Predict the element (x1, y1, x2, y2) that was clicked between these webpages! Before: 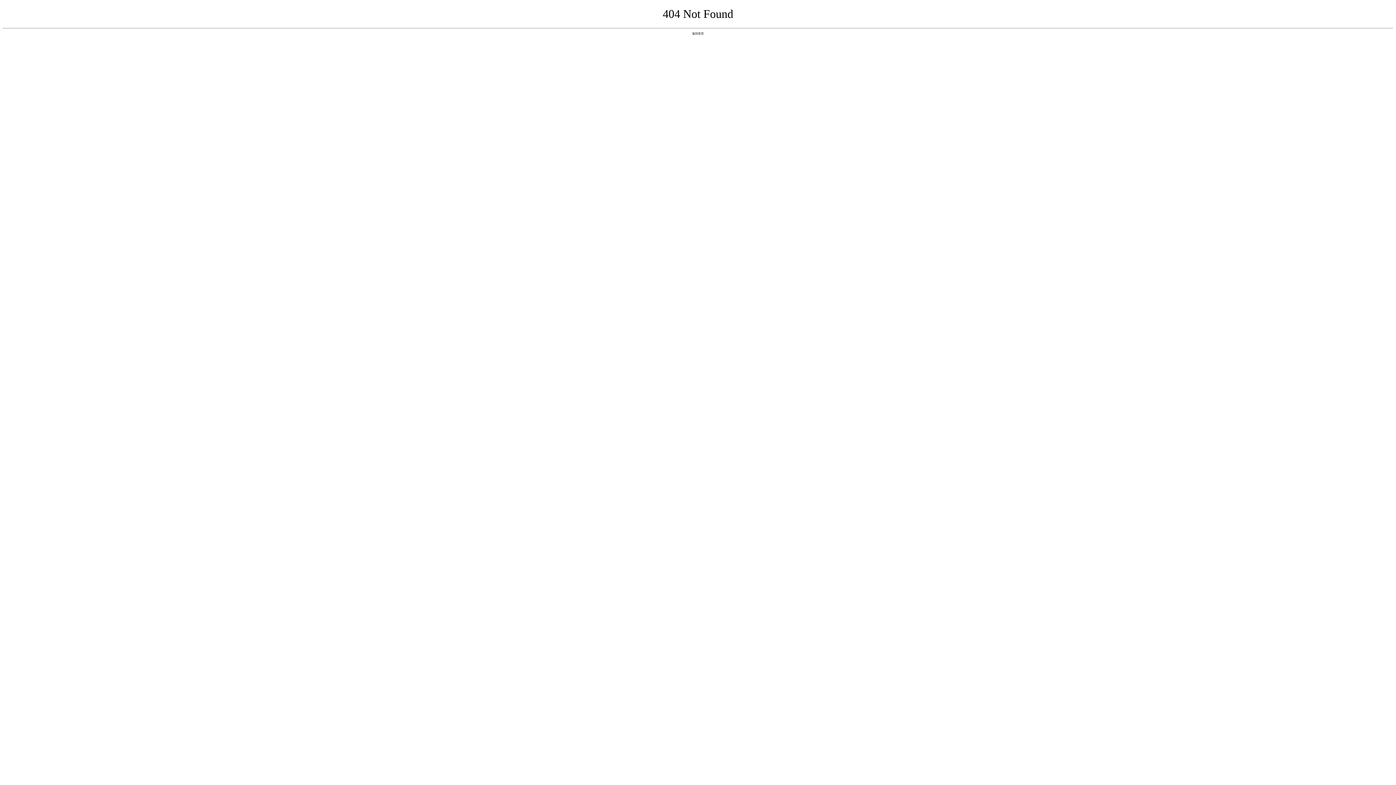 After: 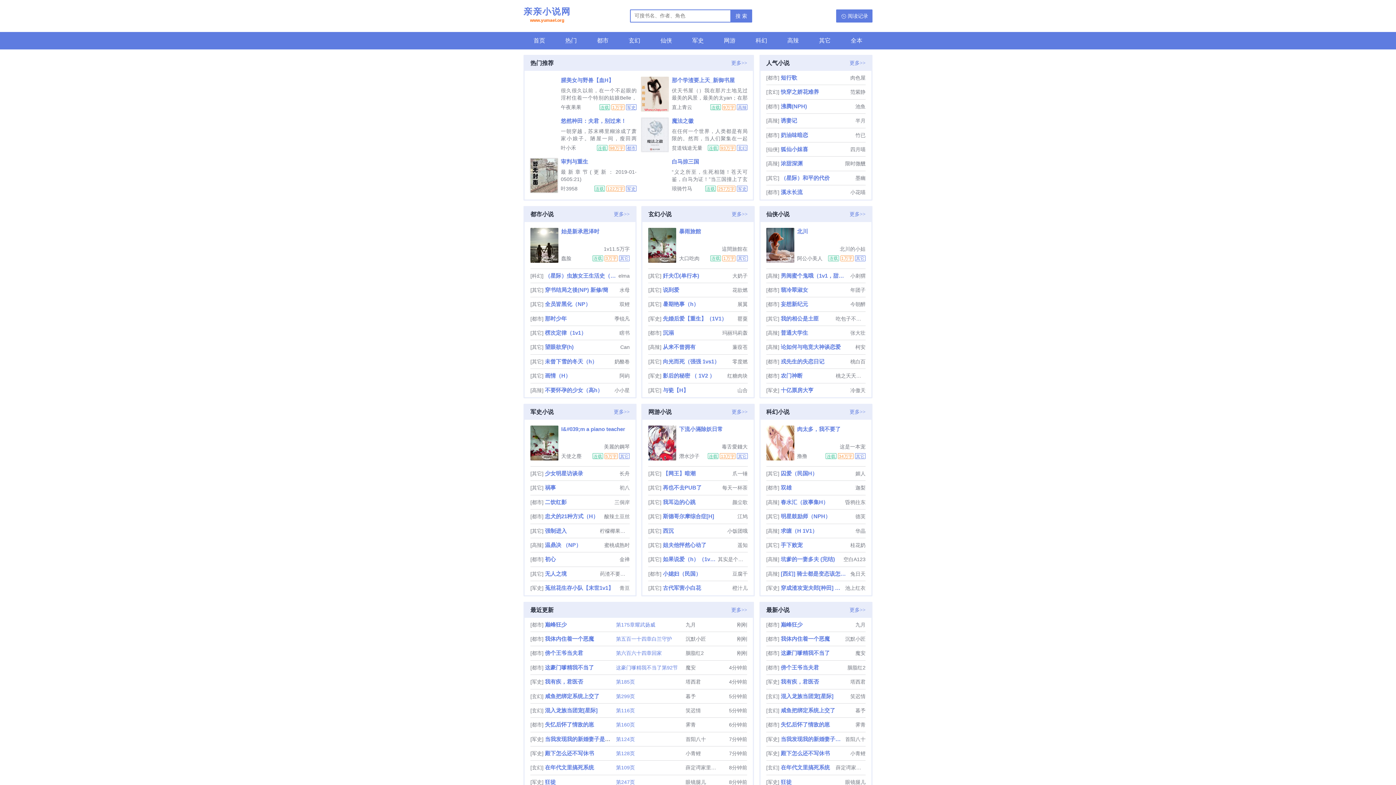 Action: label: 返回首页 bbox: (692, 31, 704, 35)